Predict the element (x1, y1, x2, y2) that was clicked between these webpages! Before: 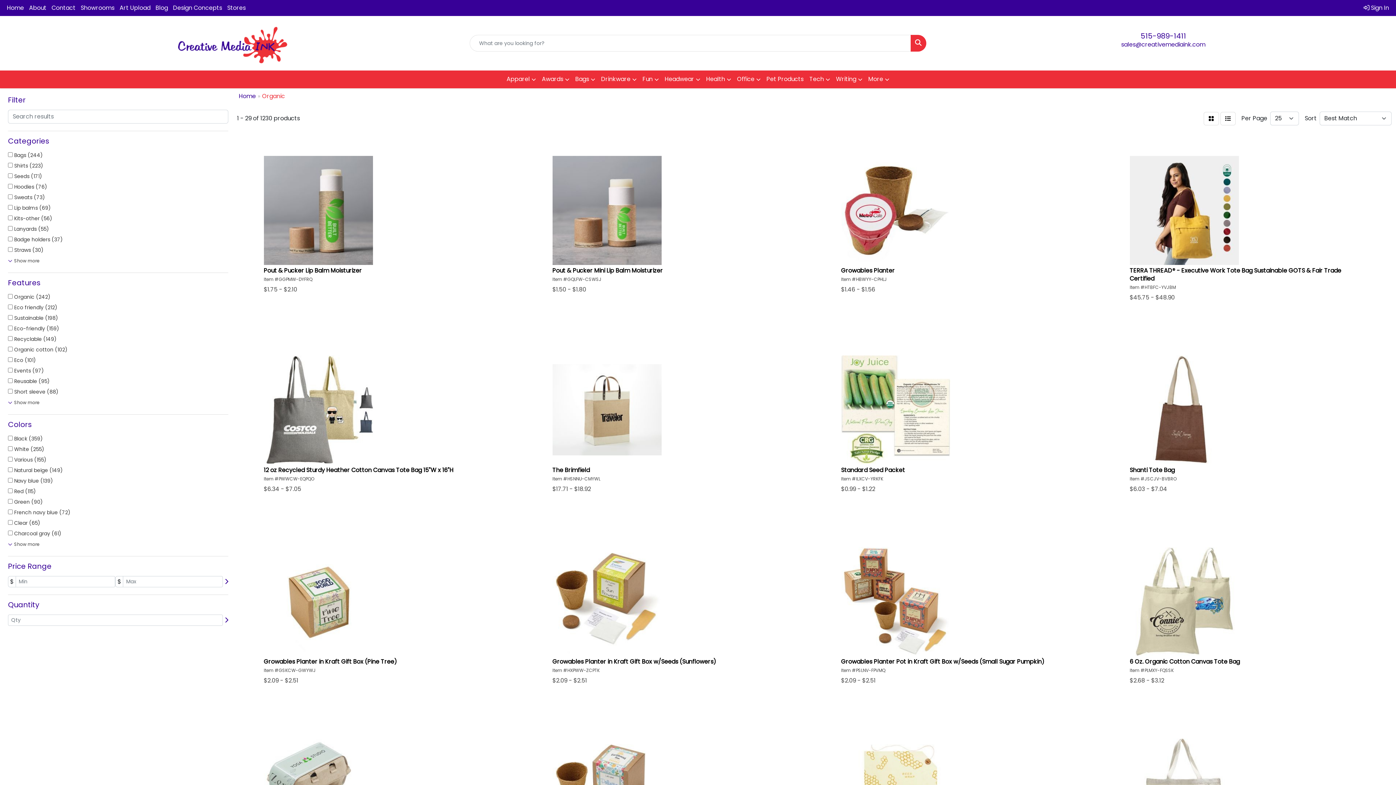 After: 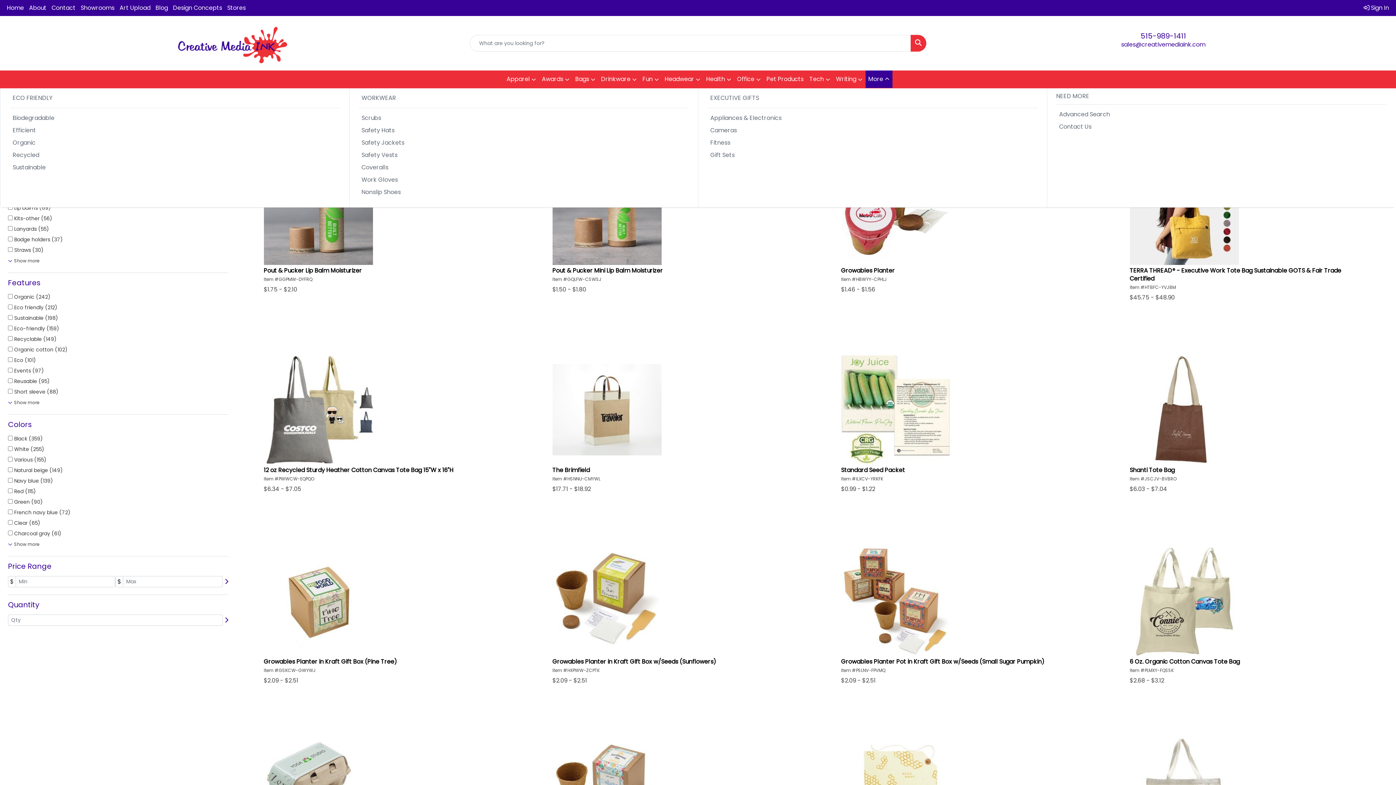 Action: label: More bbox: (865, 70, 892, 88)